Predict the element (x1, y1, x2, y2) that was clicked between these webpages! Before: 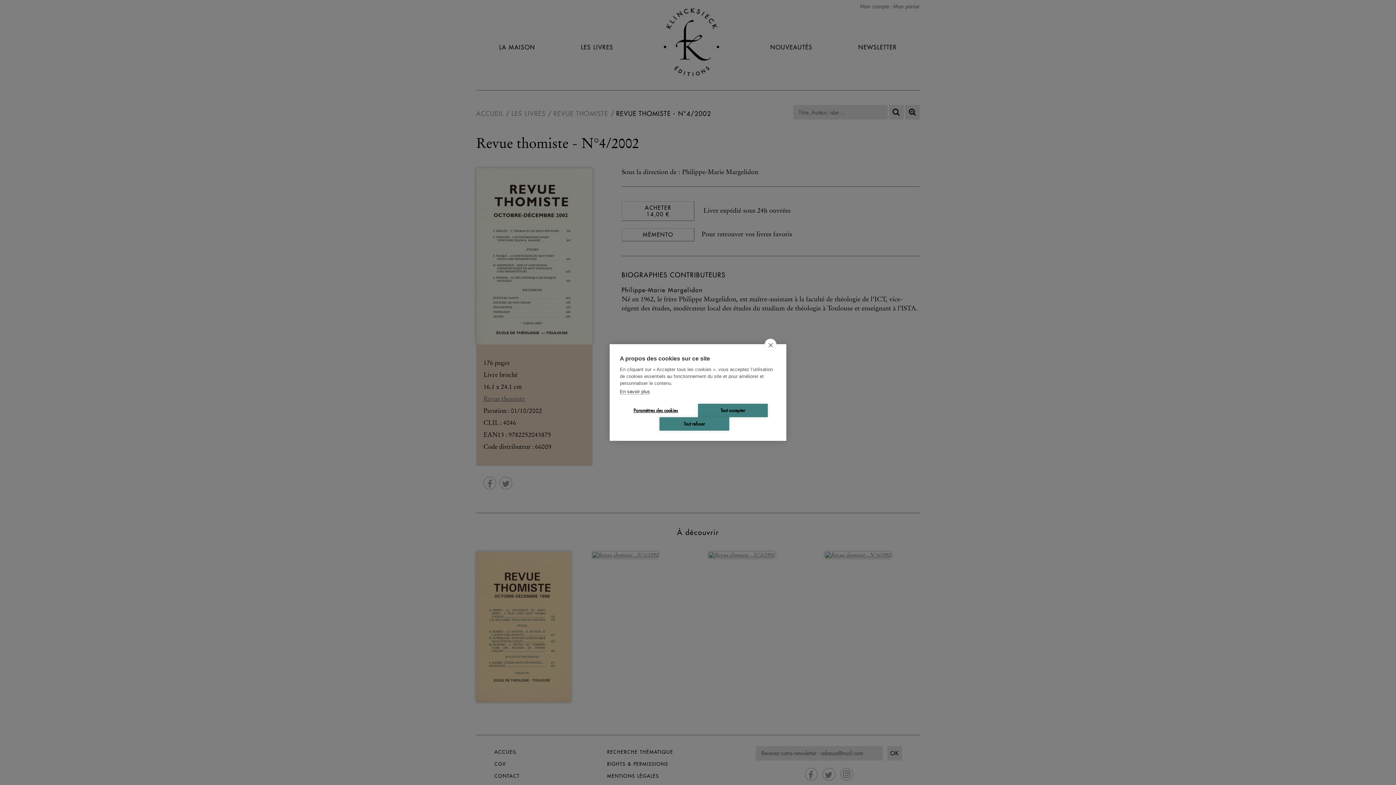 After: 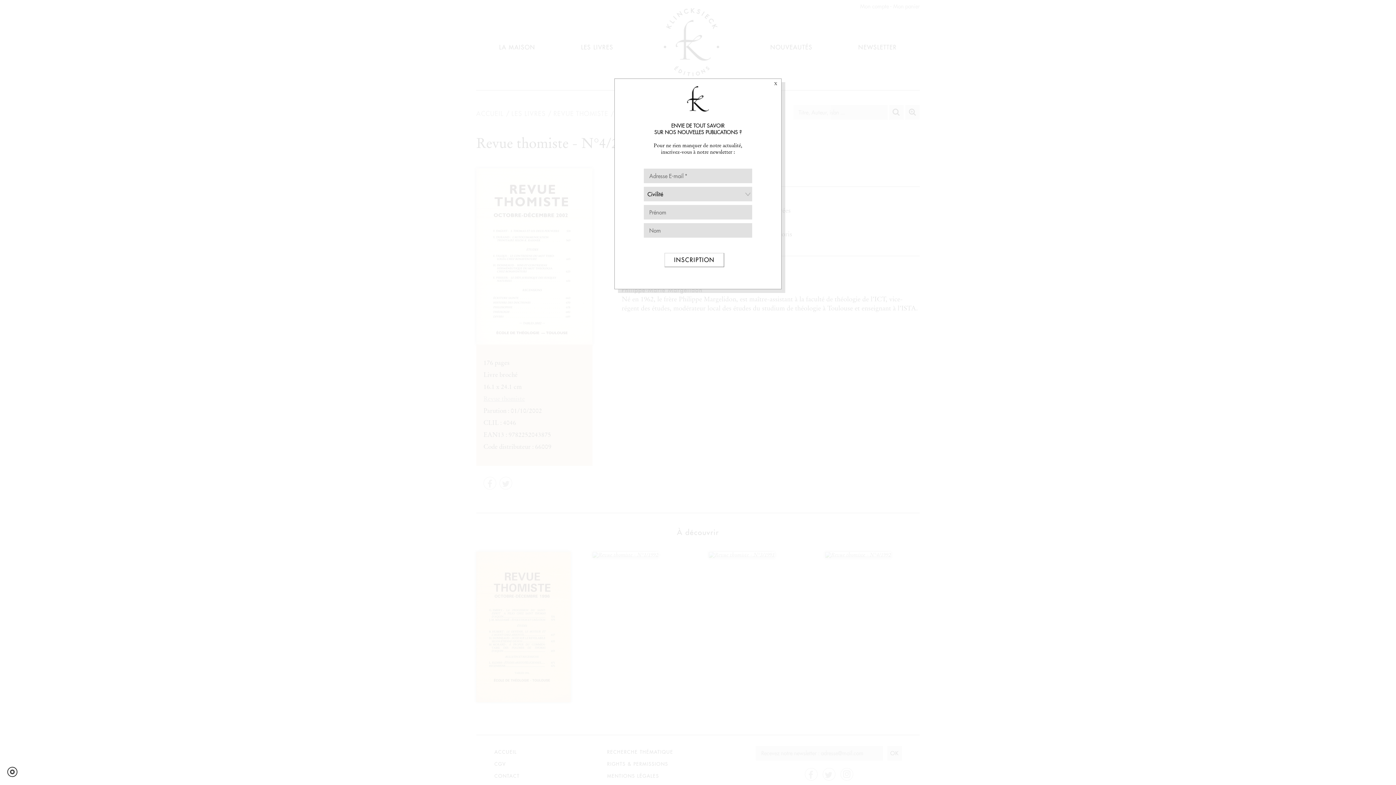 Action: bbox: (764, 338, 776, 351) label: close